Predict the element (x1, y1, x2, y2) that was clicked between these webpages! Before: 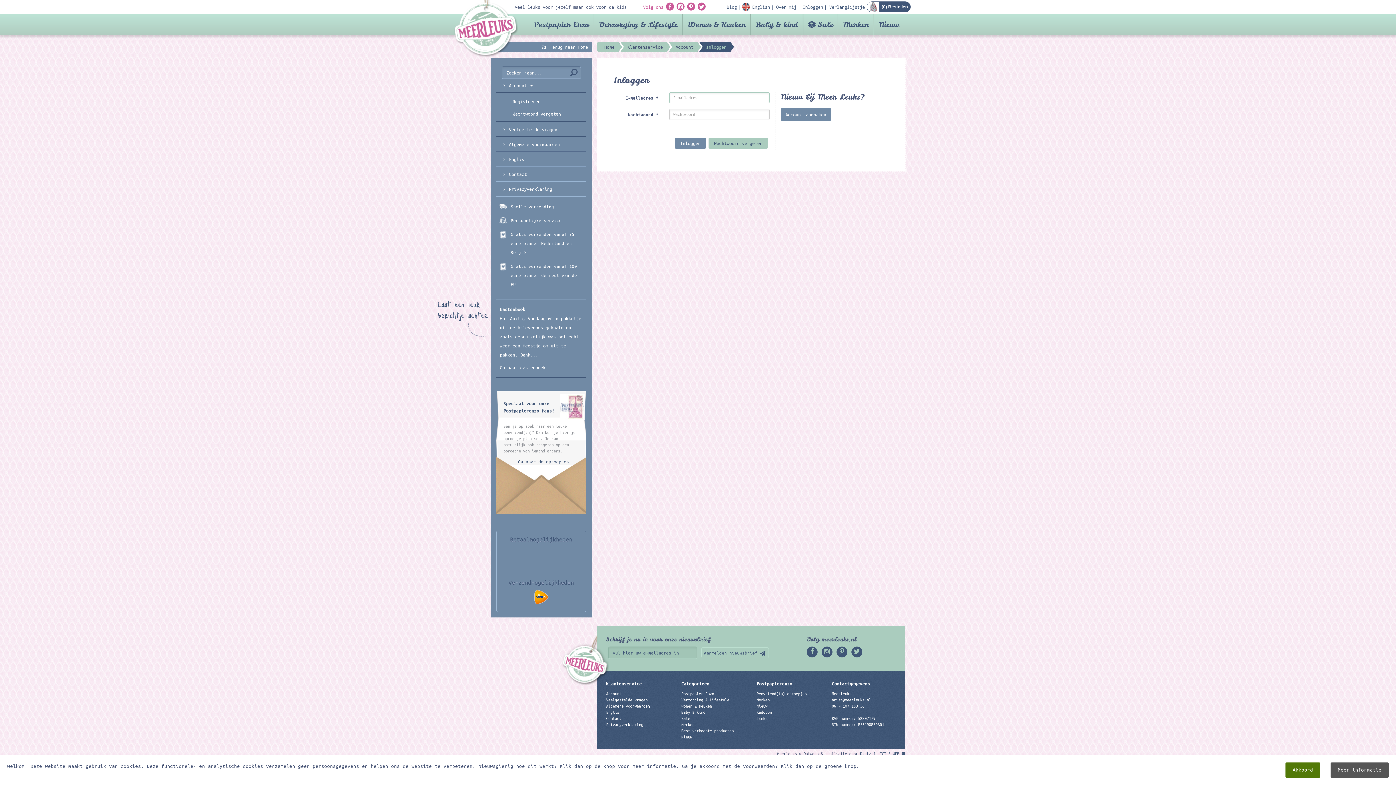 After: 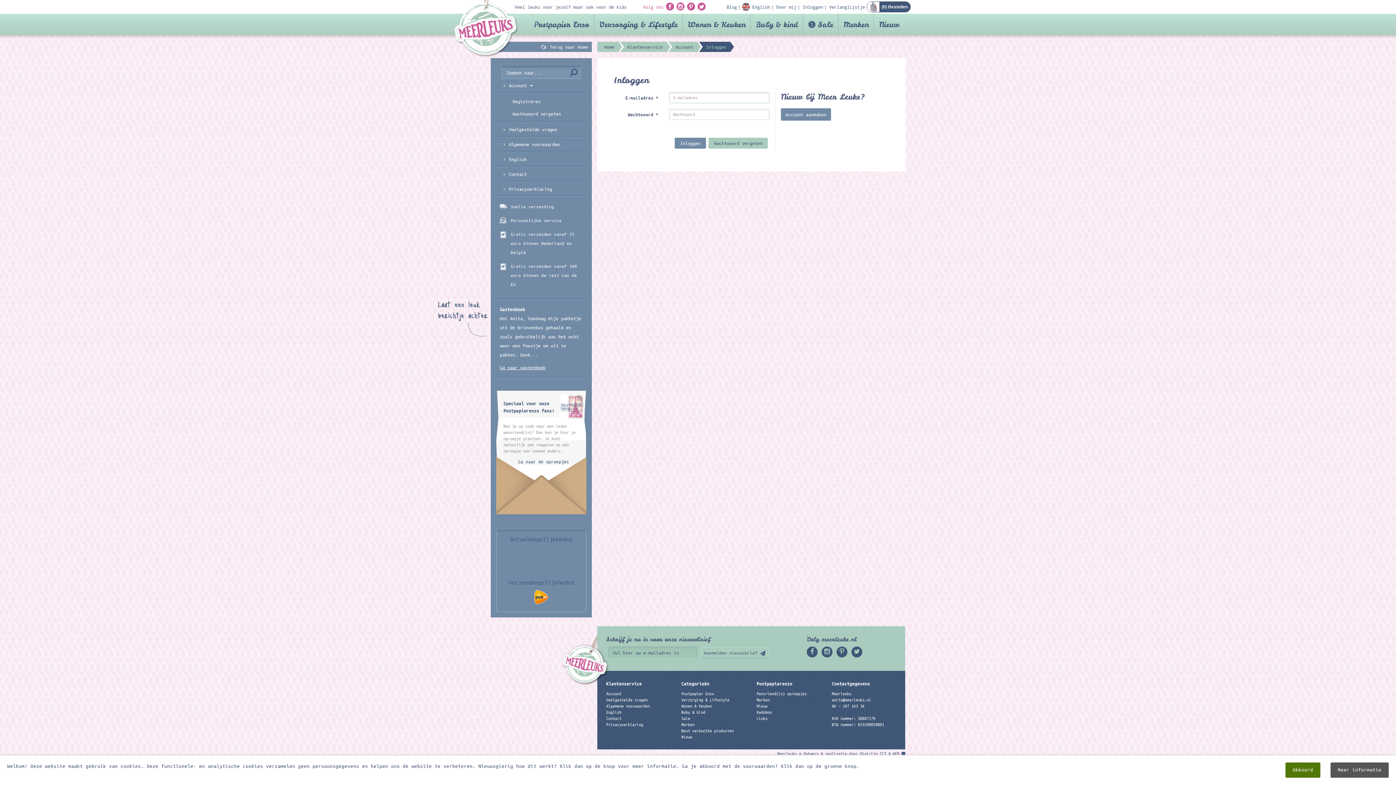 Action: bbox: (668, 41, 697, 52) label: Account